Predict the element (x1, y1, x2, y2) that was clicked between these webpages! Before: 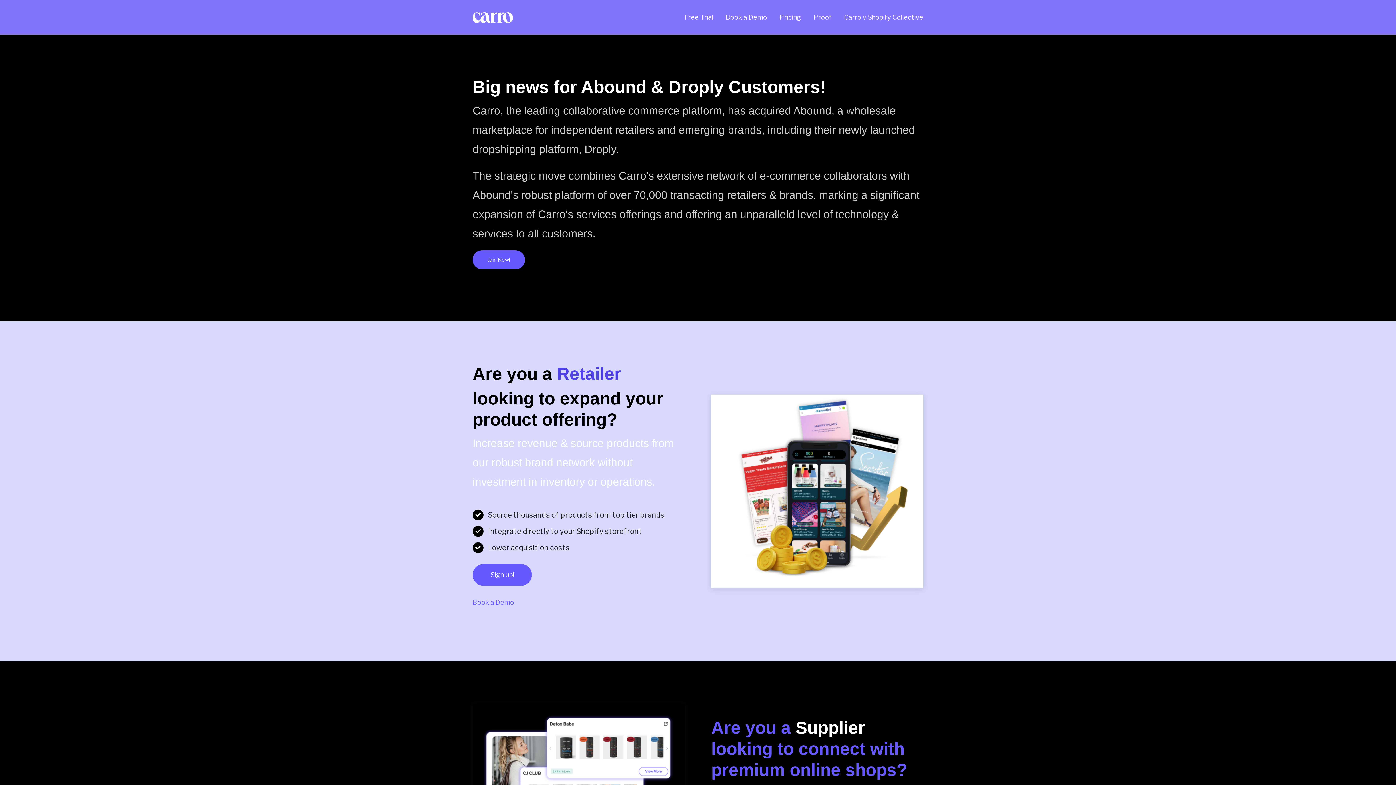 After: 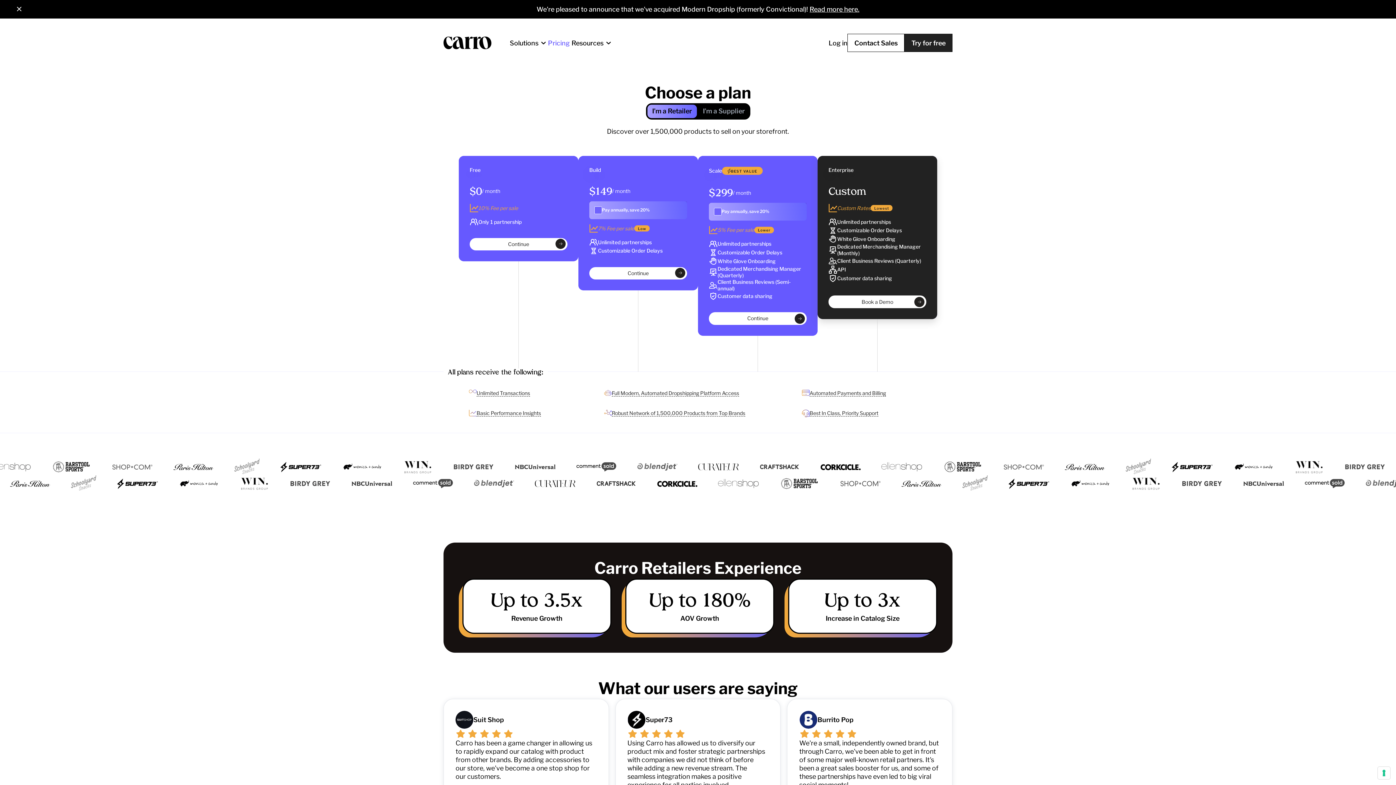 Action: bbox: (779, 13, 801, 21) label: Pricing